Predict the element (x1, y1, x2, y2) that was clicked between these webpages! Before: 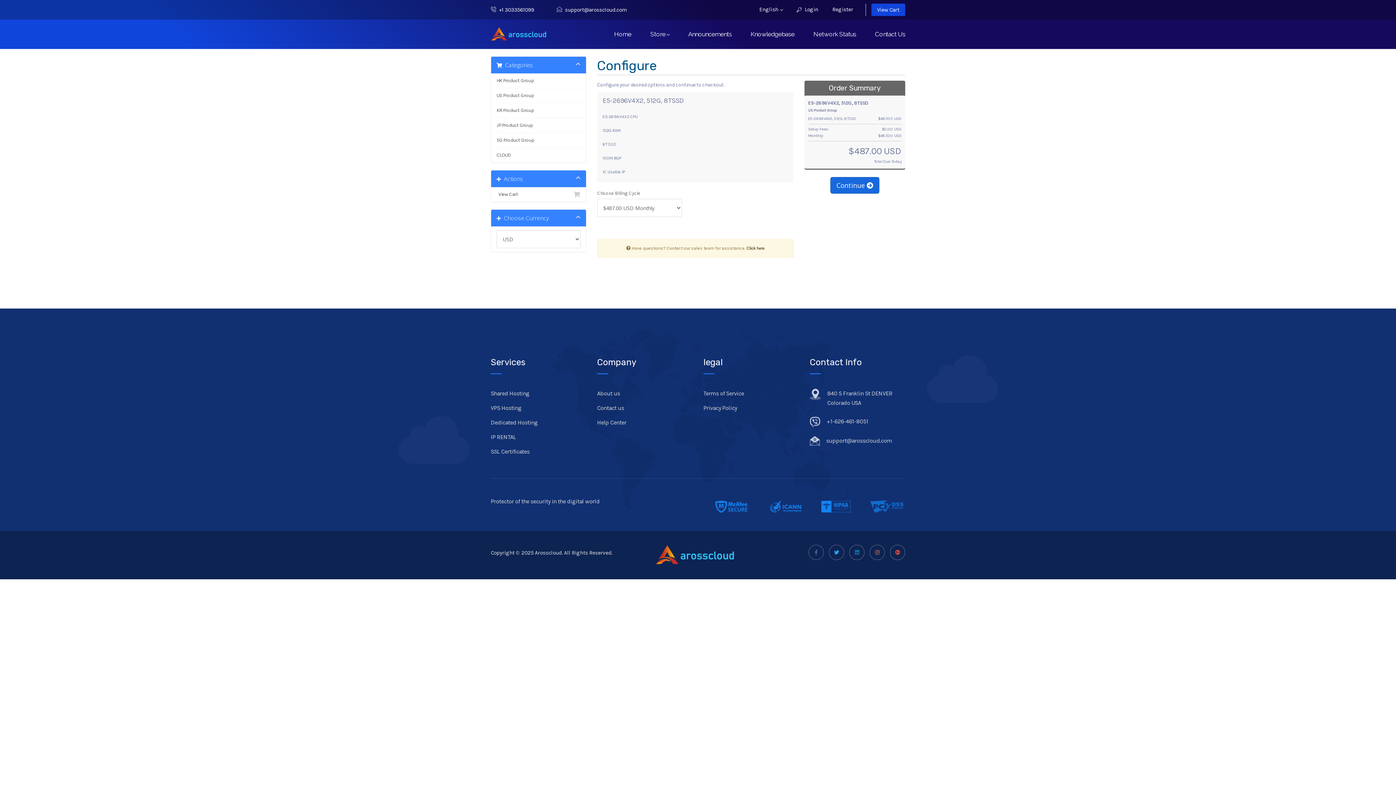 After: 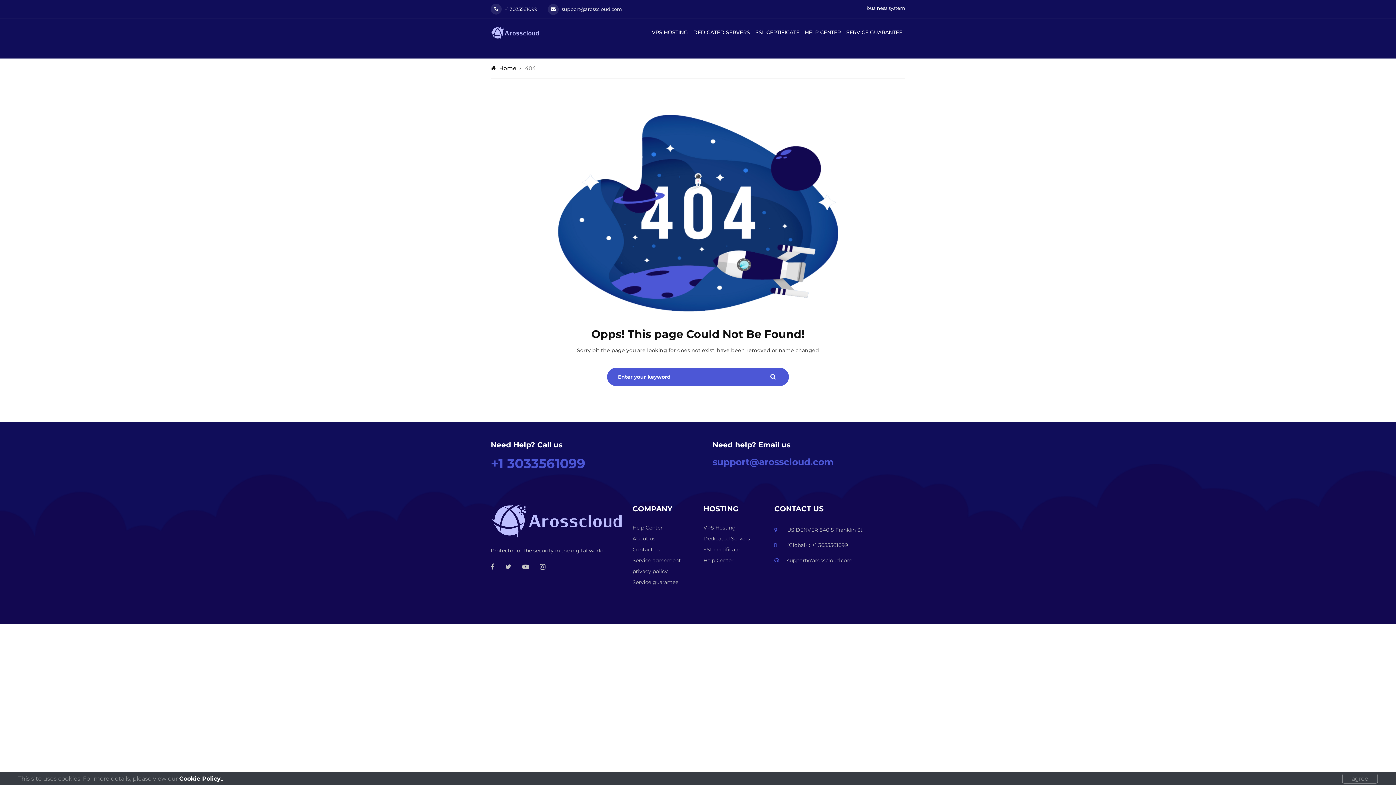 Action: bbox: (490, 433, 516, 440) label: IP RENTAL